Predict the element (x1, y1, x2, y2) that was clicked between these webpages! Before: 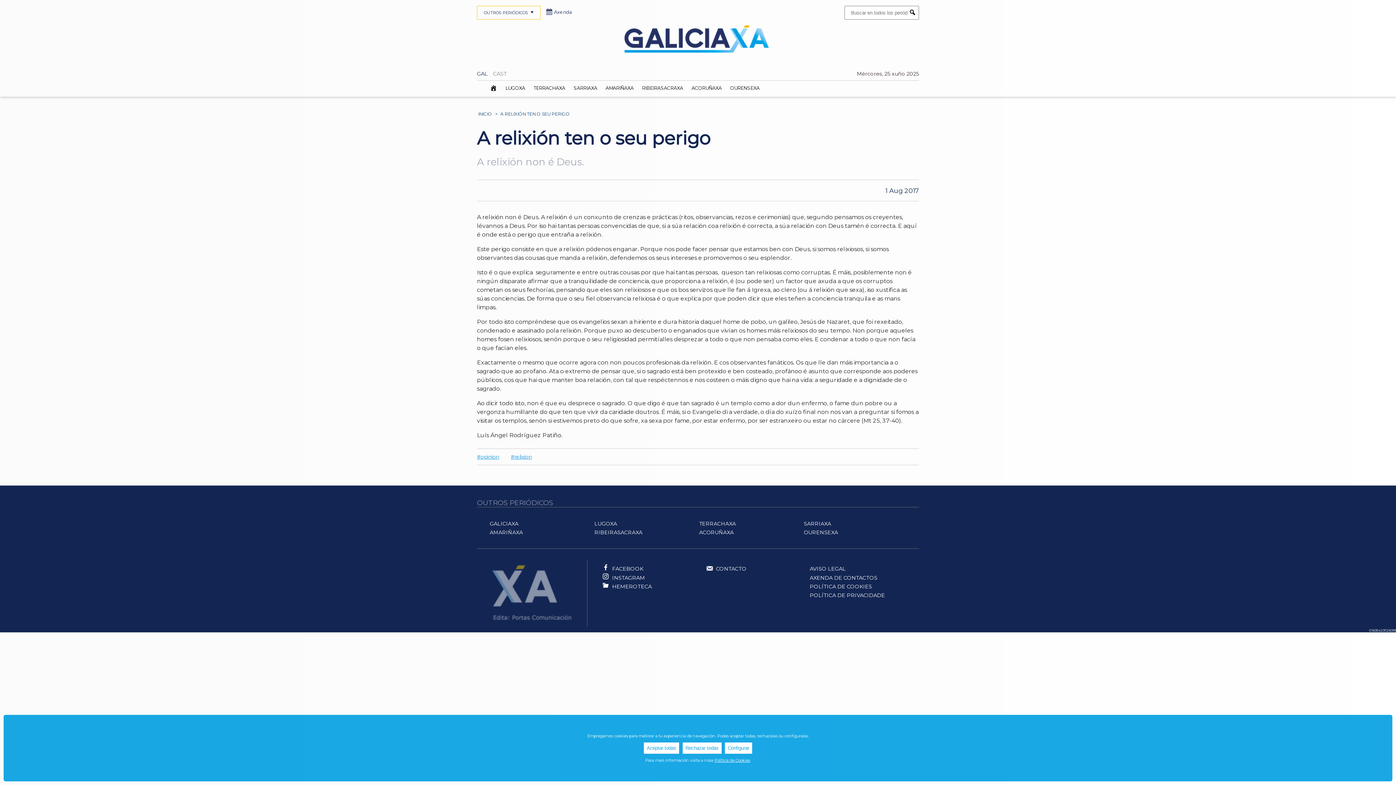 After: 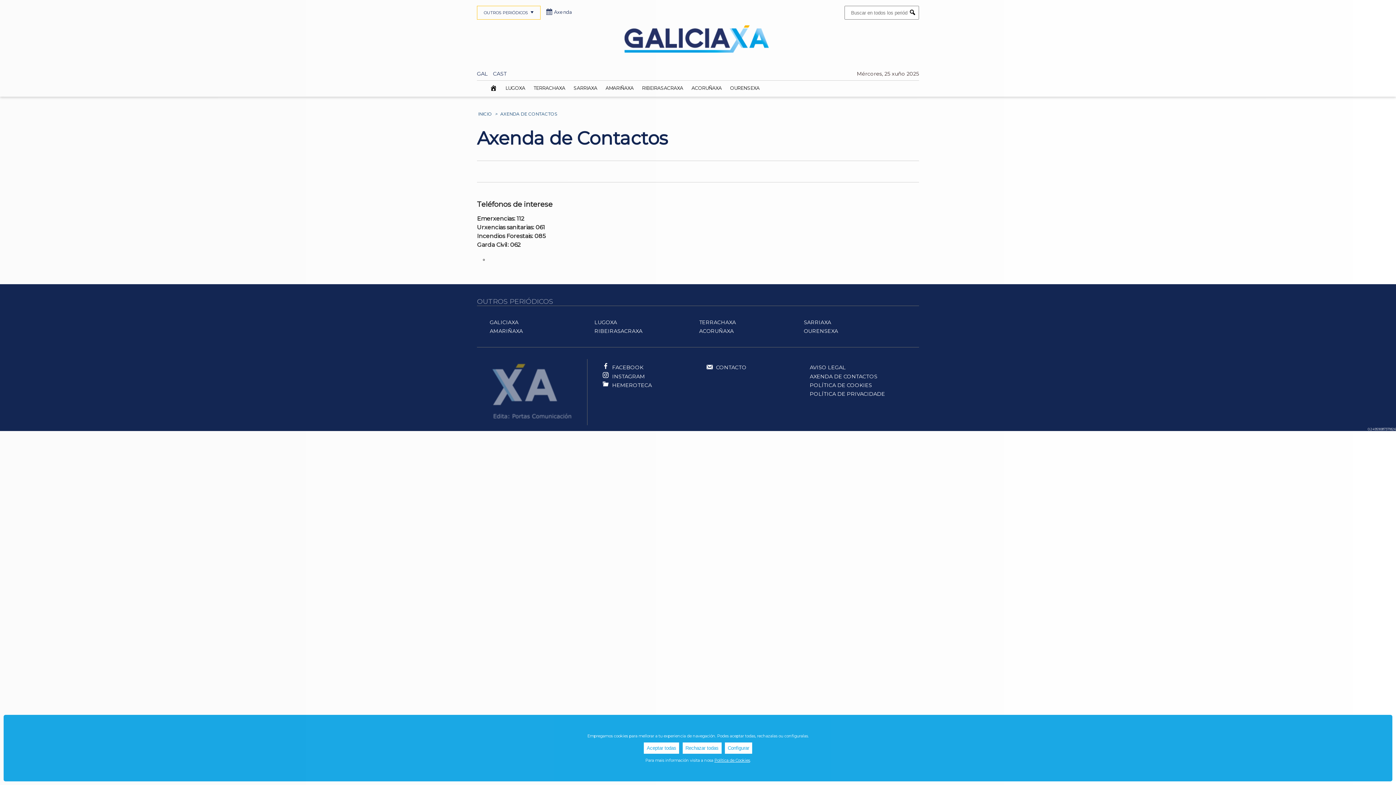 Action: label: AXENDA DE CONTACTOS bbox: (810, 573, 899, 582)